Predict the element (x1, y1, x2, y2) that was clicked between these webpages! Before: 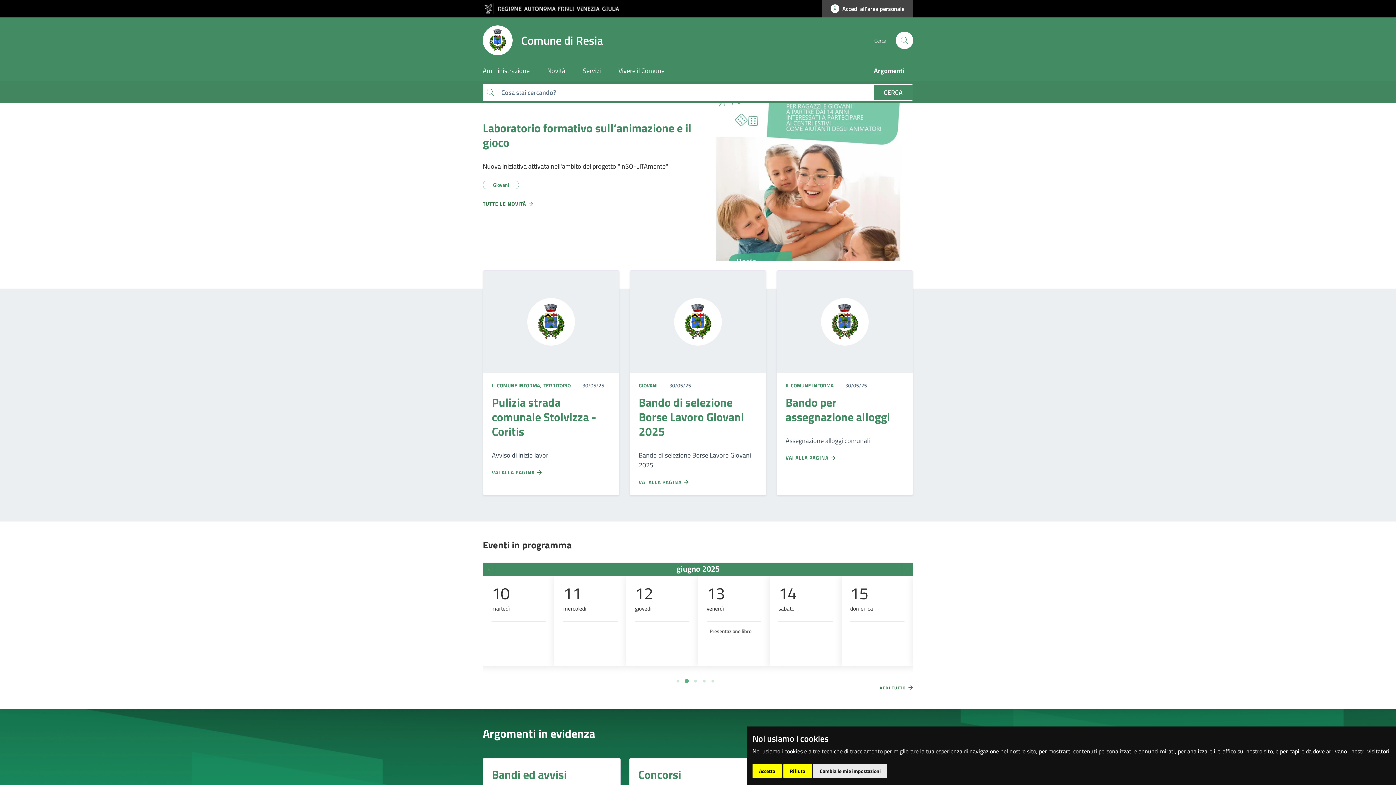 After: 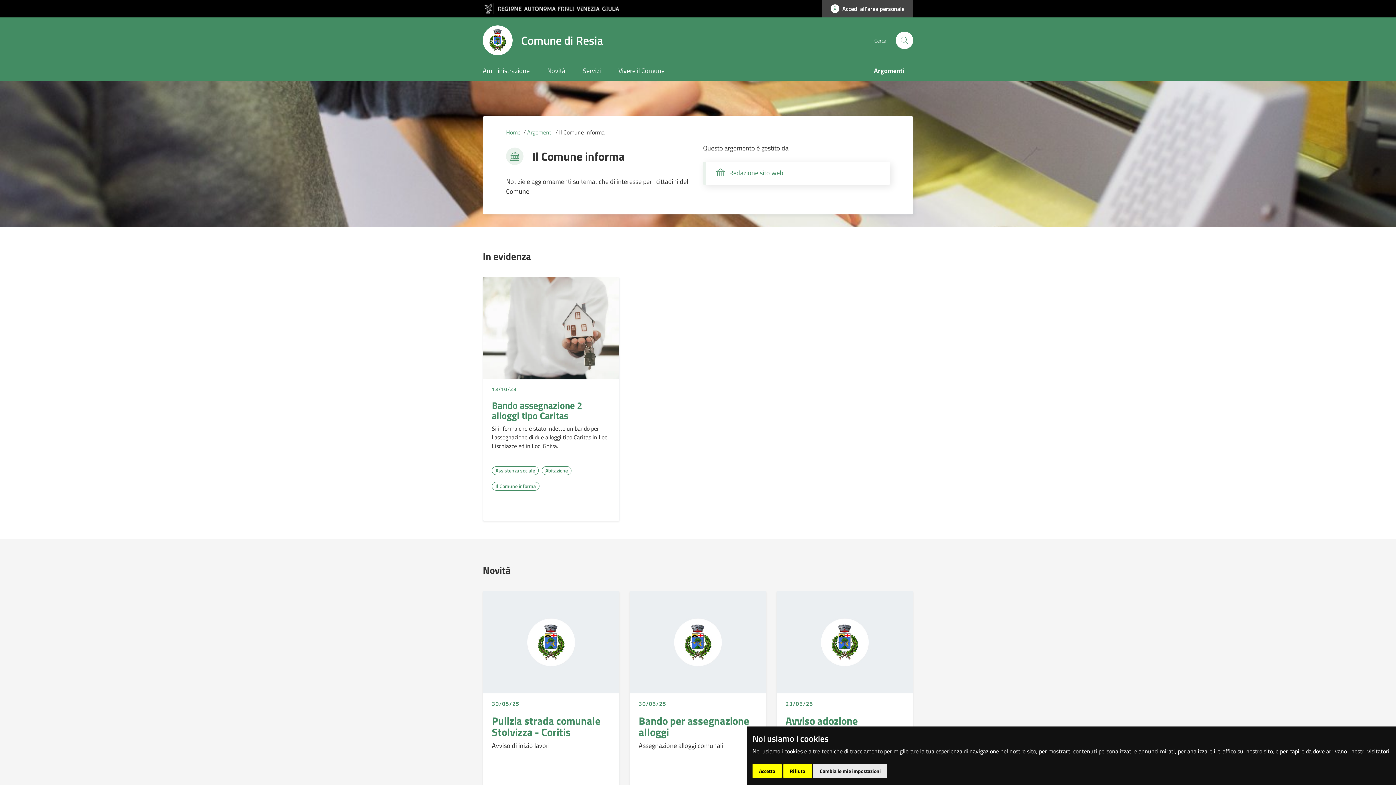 Action: label: IL COMUNE INFORMA bbox: (785, 381, 833, 389)